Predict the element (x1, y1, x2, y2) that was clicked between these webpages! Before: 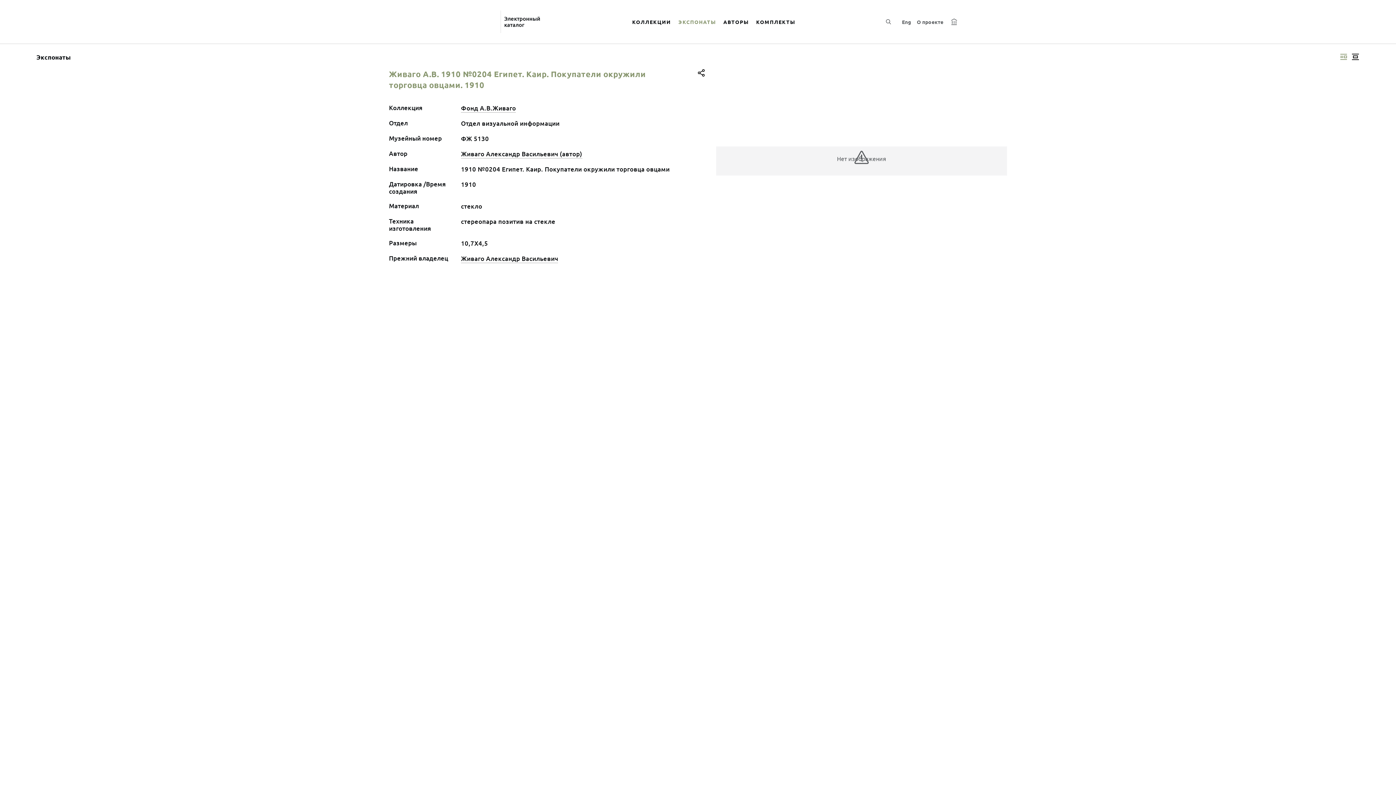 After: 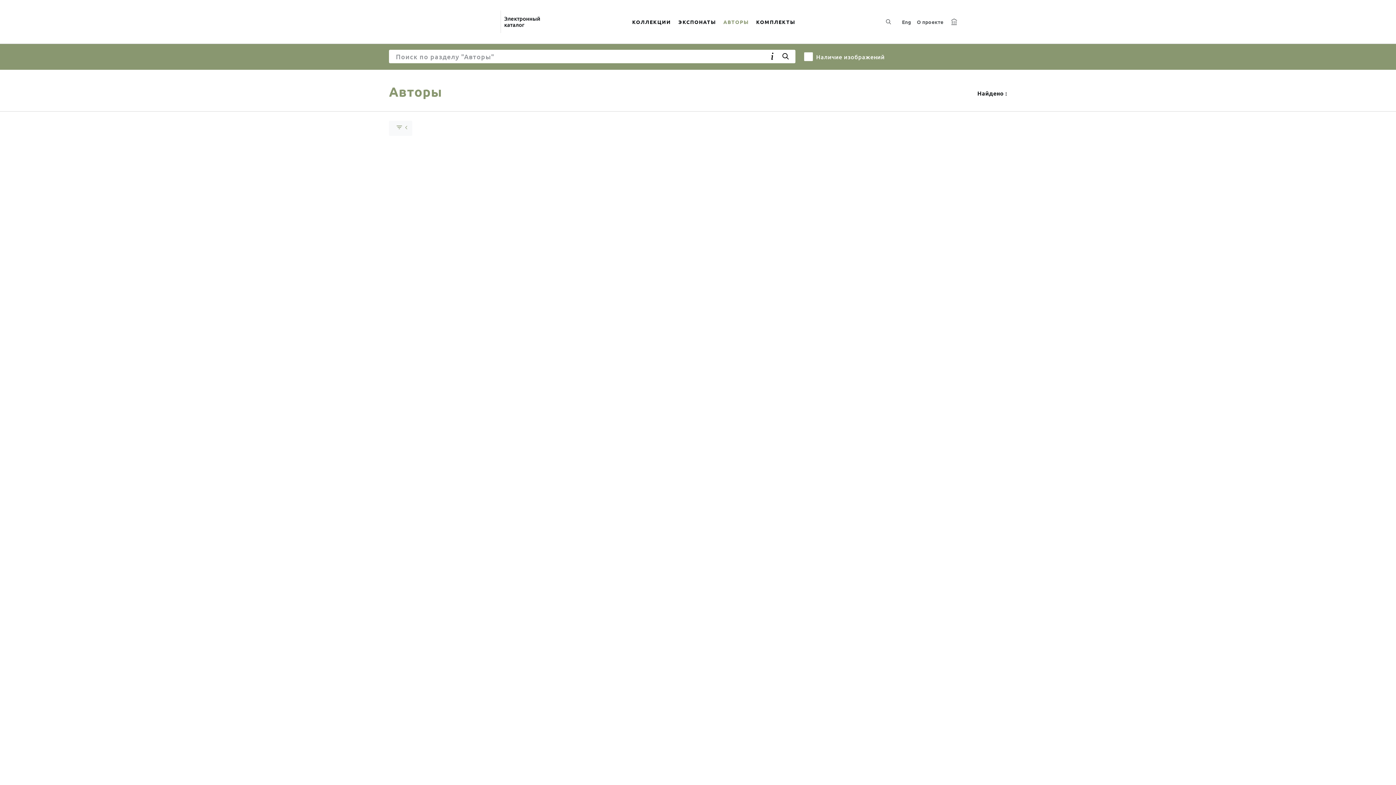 Action: bbox: (719, 9, 752, 34) label: АВТОРЫ